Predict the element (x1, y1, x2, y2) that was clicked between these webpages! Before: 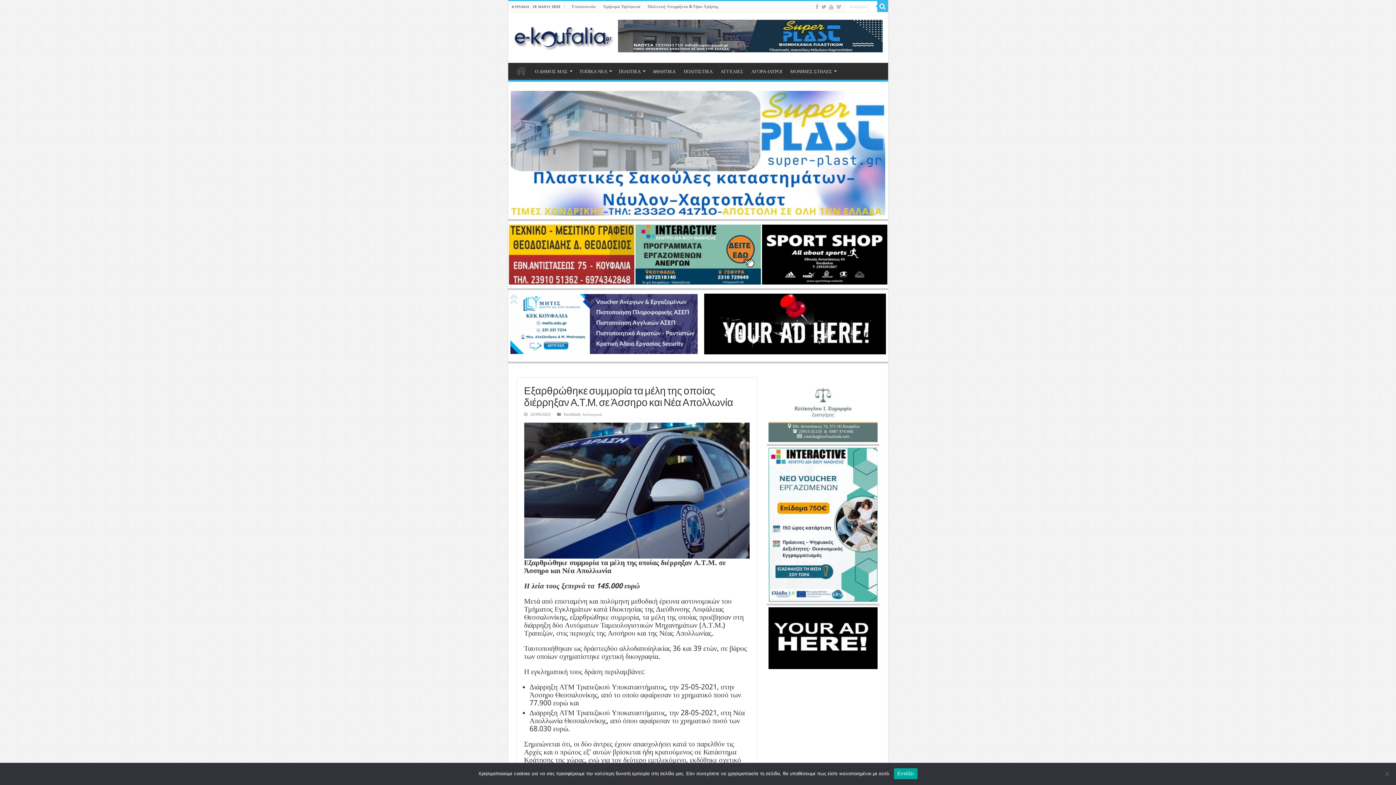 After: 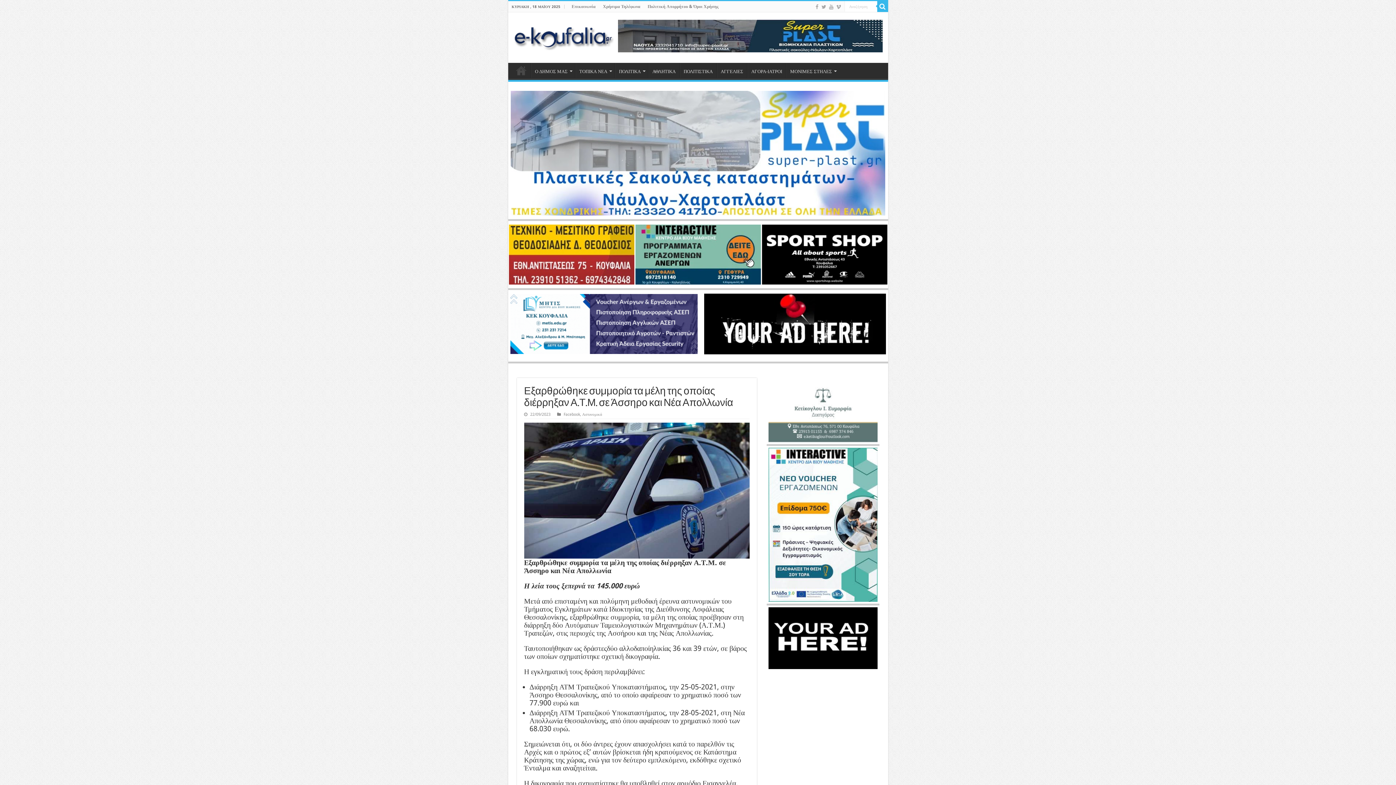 Action: bbox: (894, 768, 917, 779) label: Εντάξει